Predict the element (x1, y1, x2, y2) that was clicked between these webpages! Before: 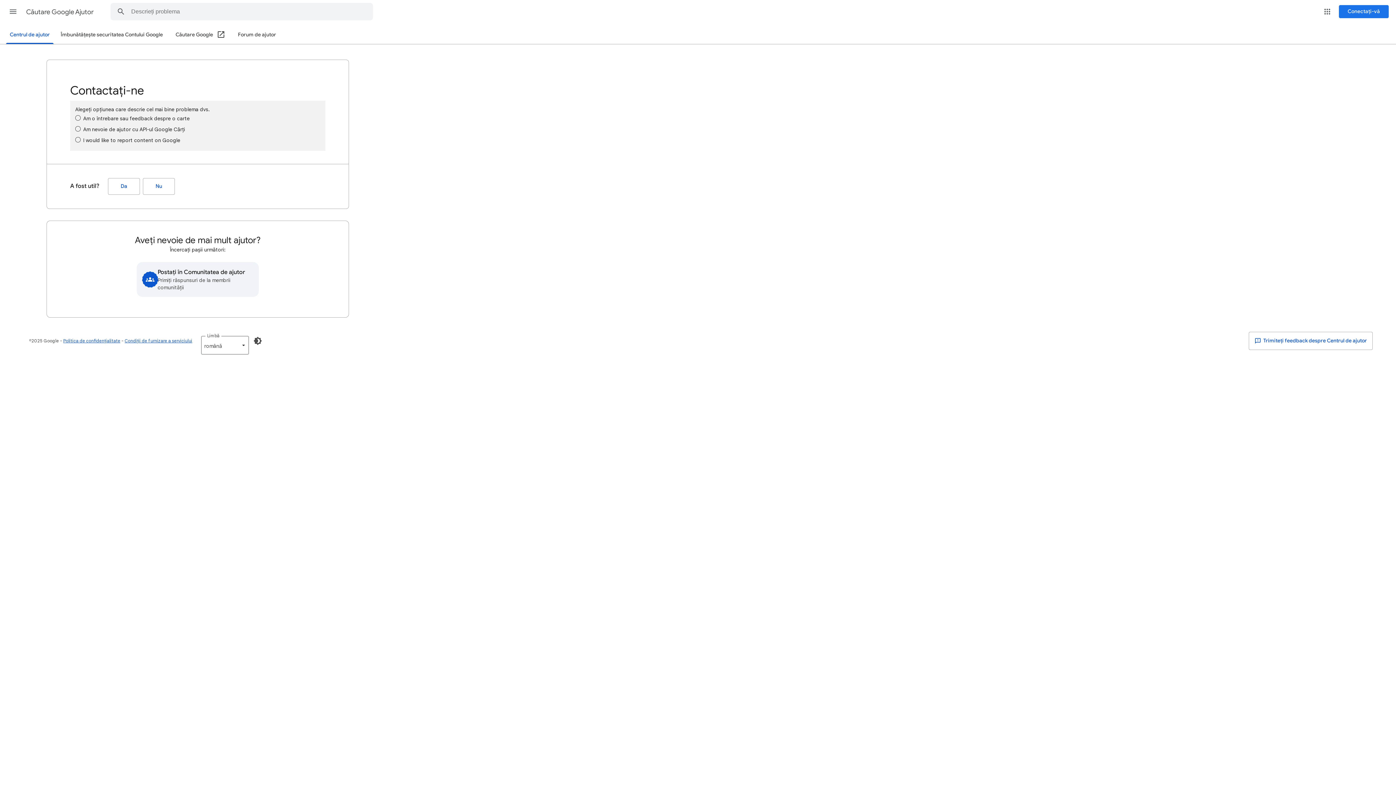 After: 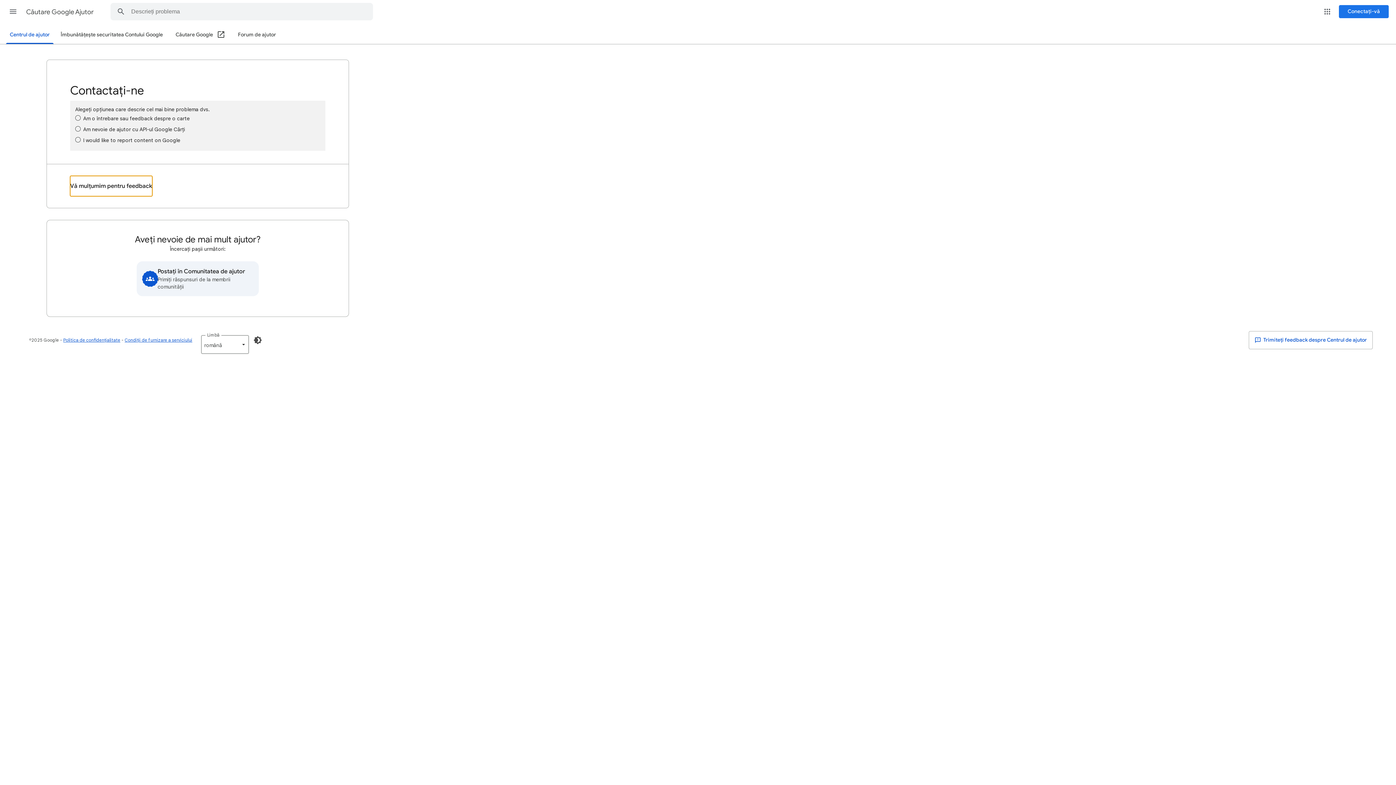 Action: label: Da (A fost util?) bbox: (108, 178, 140, 194)